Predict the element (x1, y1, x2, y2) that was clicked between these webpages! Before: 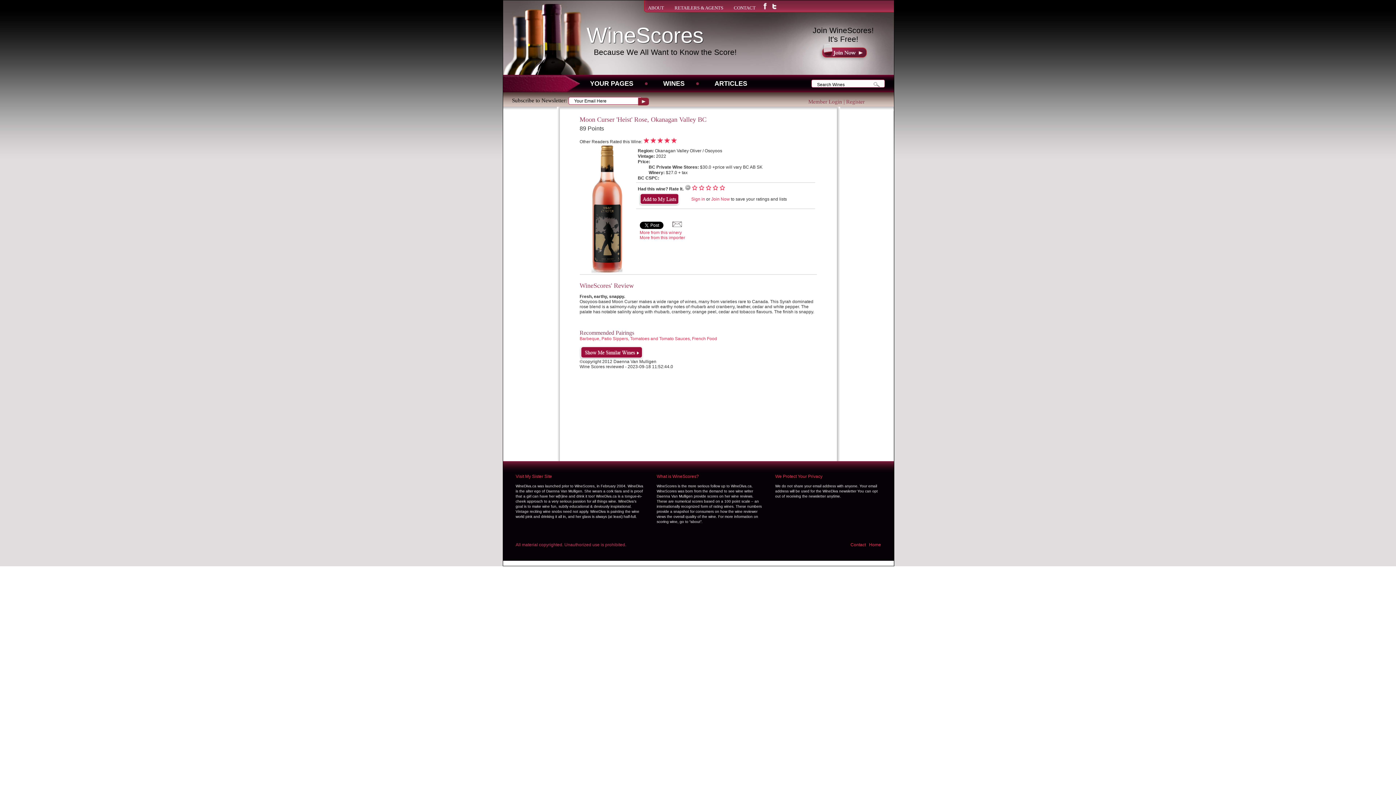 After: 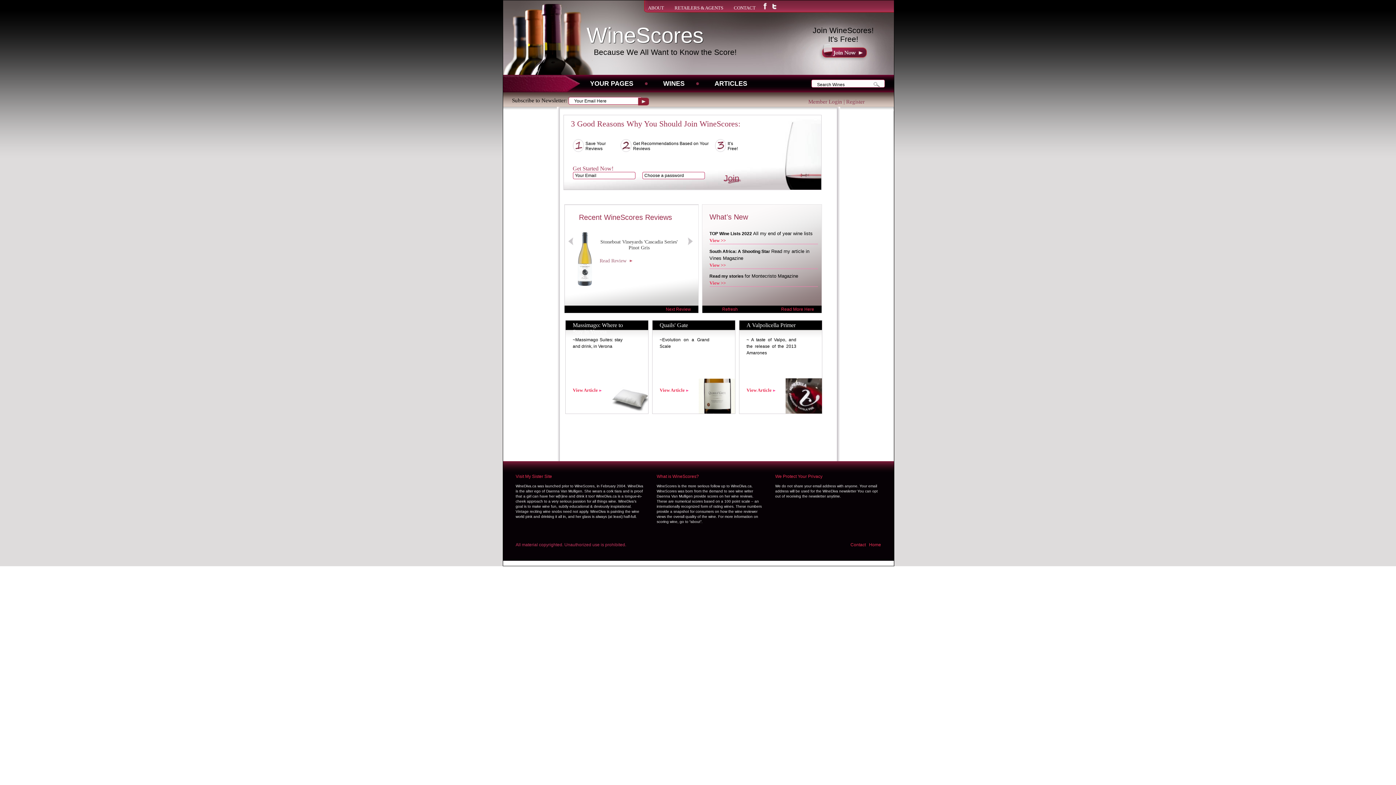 Action: bbox: (503, 70, 595, 76)